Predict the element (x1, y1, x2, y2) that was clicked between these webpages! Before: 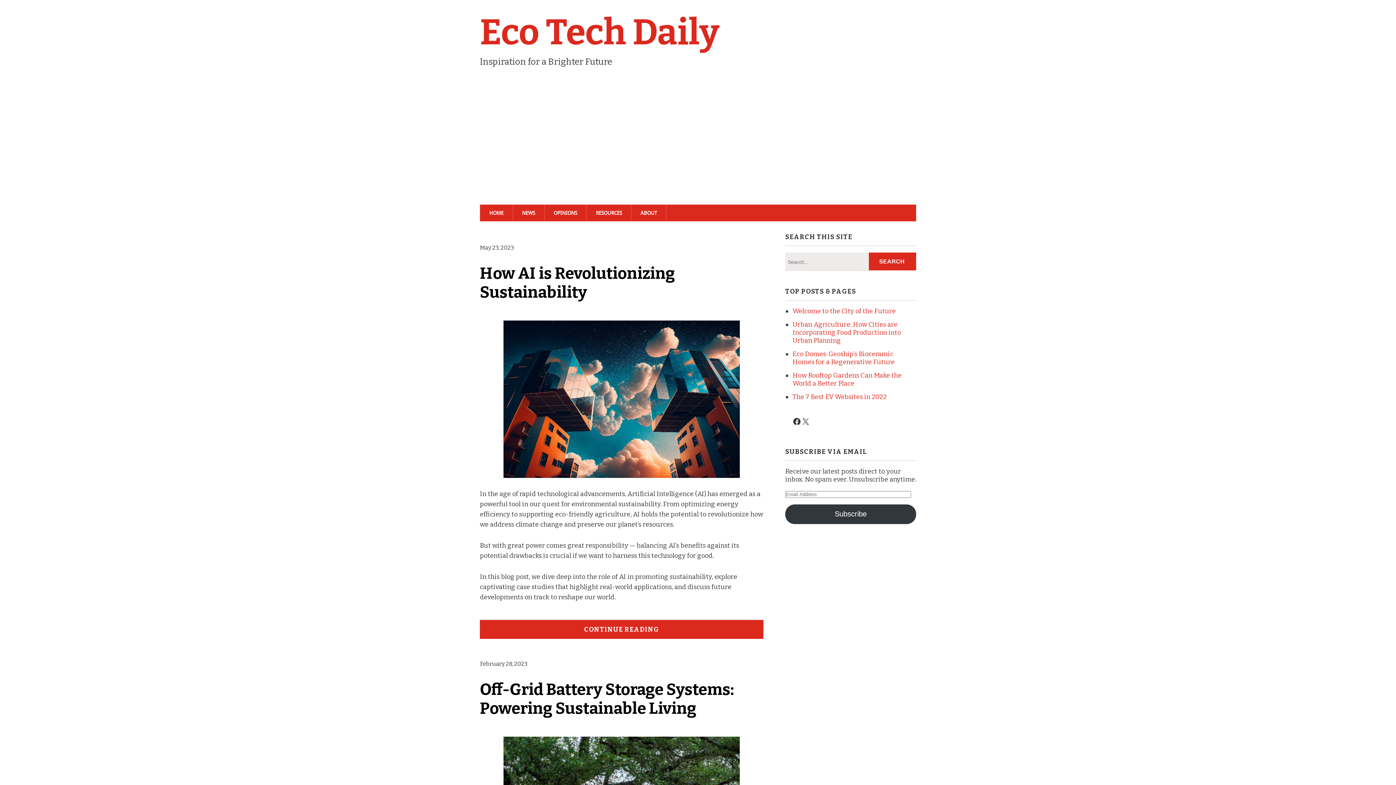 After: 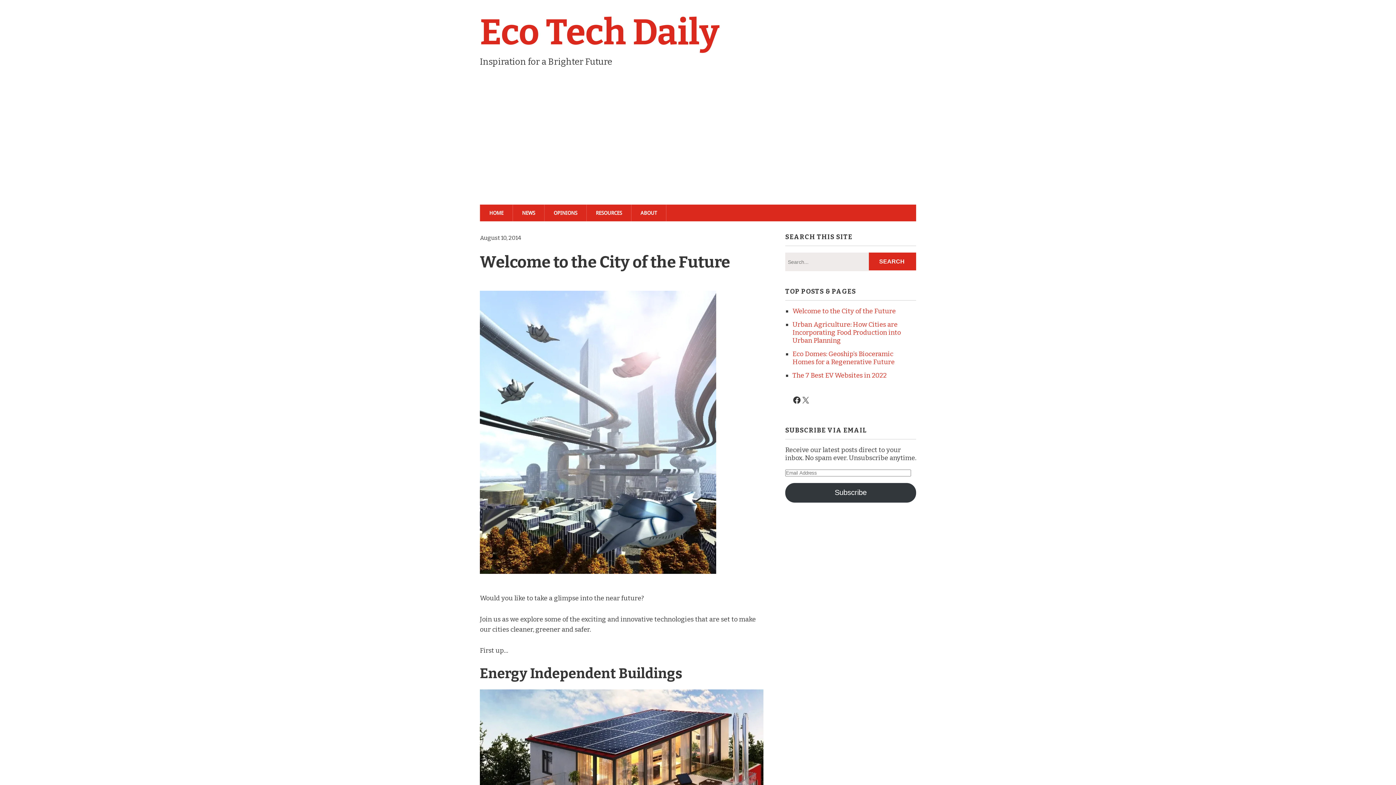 Action: label: Welcome to the City of the Future bbox: (792, 307, 896, 315)